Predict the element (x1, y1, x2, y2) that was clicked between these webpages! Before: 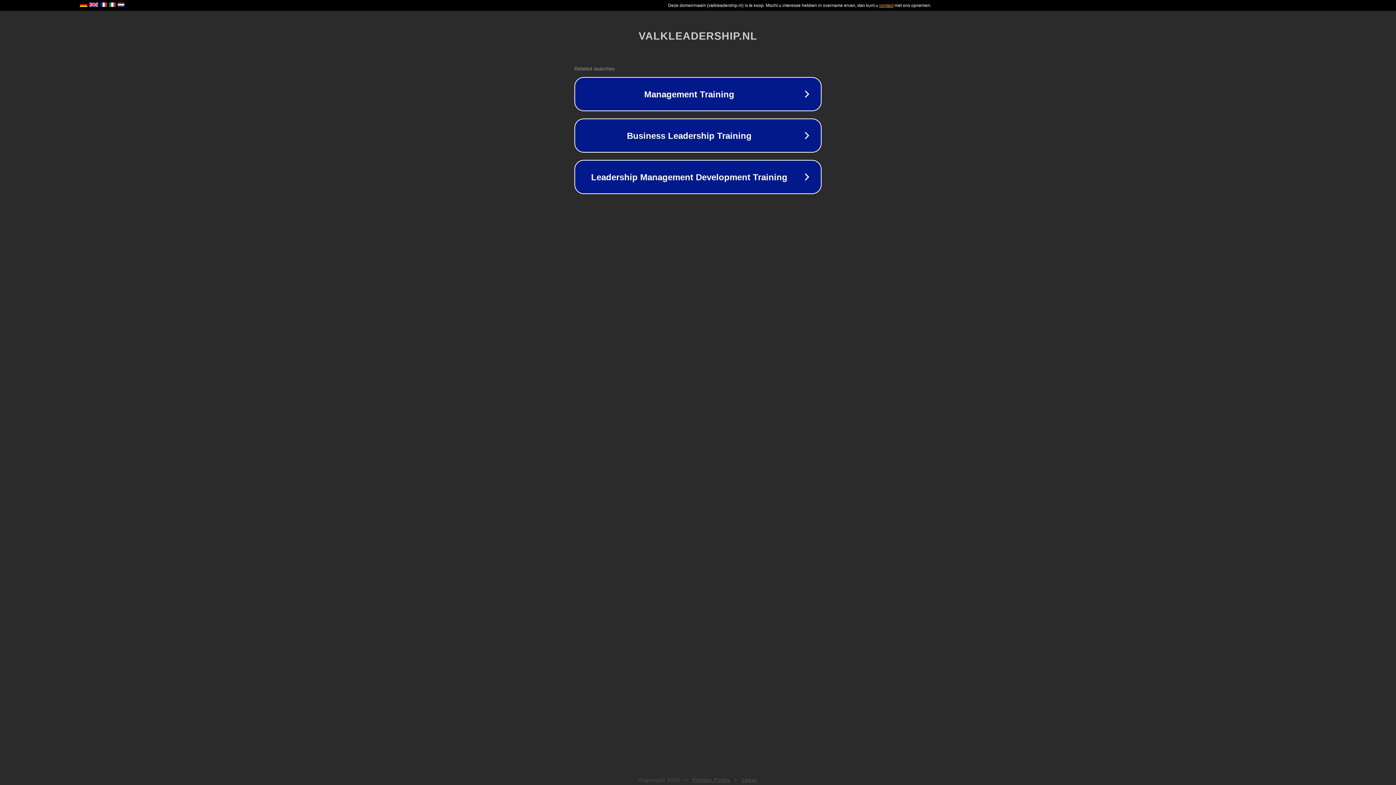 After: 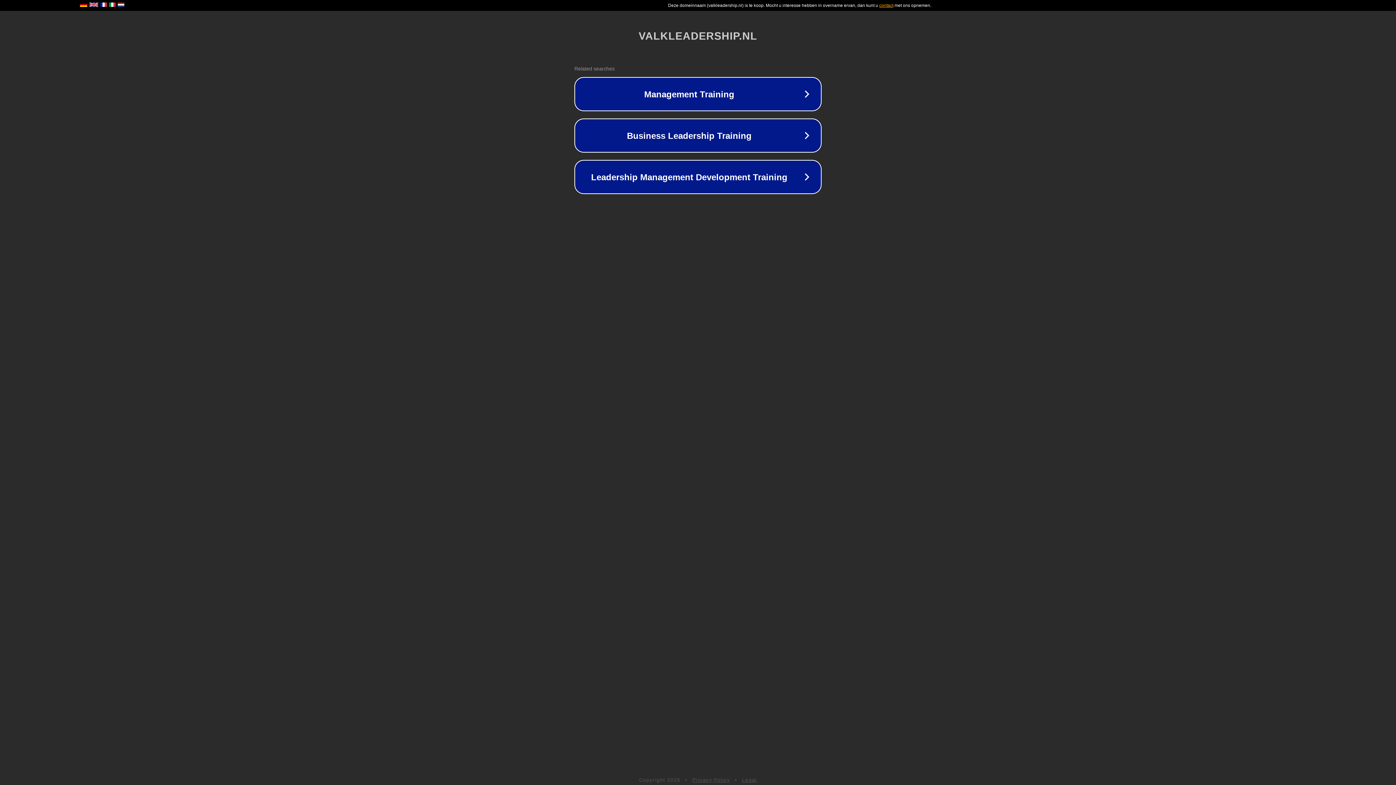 Action: label: Privacy Policy bbox: (692, 777, 730, 783)